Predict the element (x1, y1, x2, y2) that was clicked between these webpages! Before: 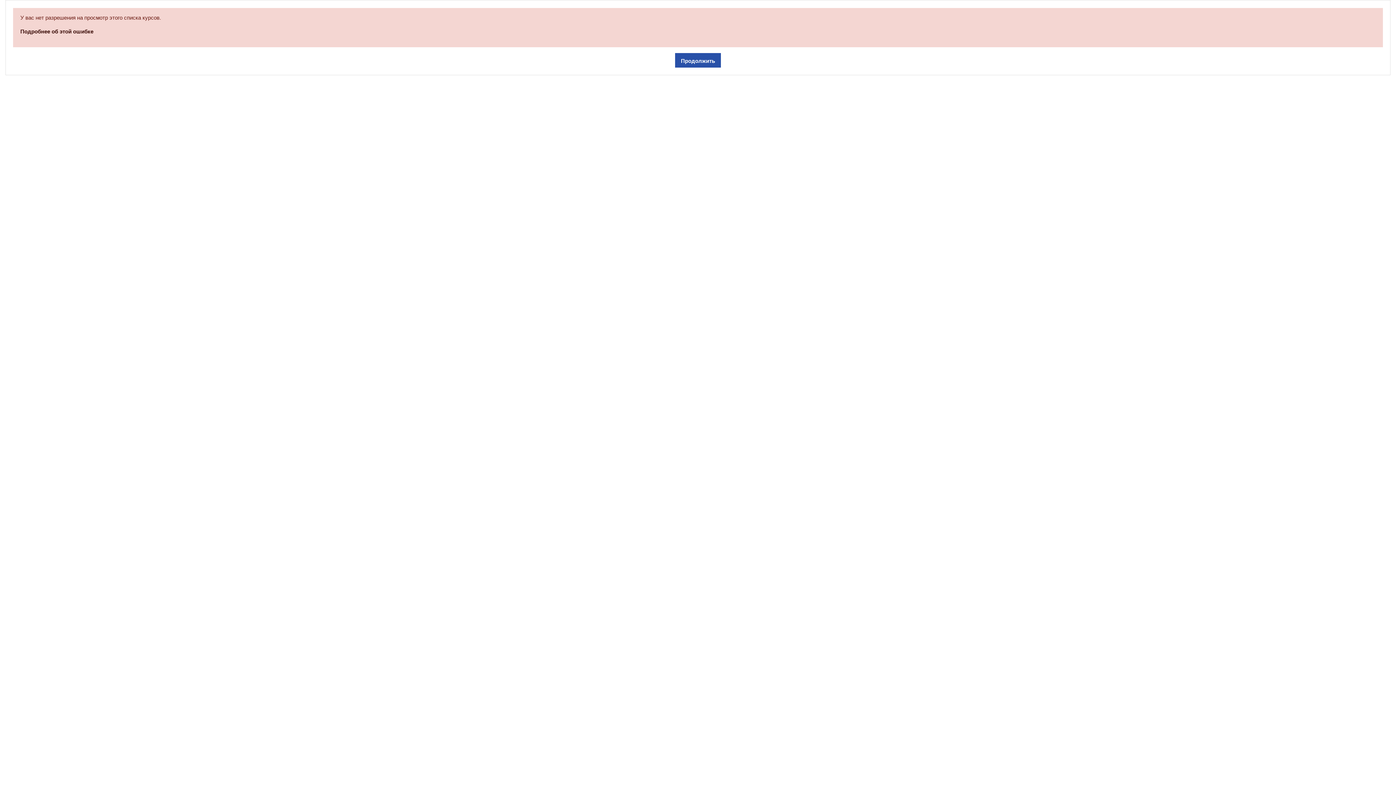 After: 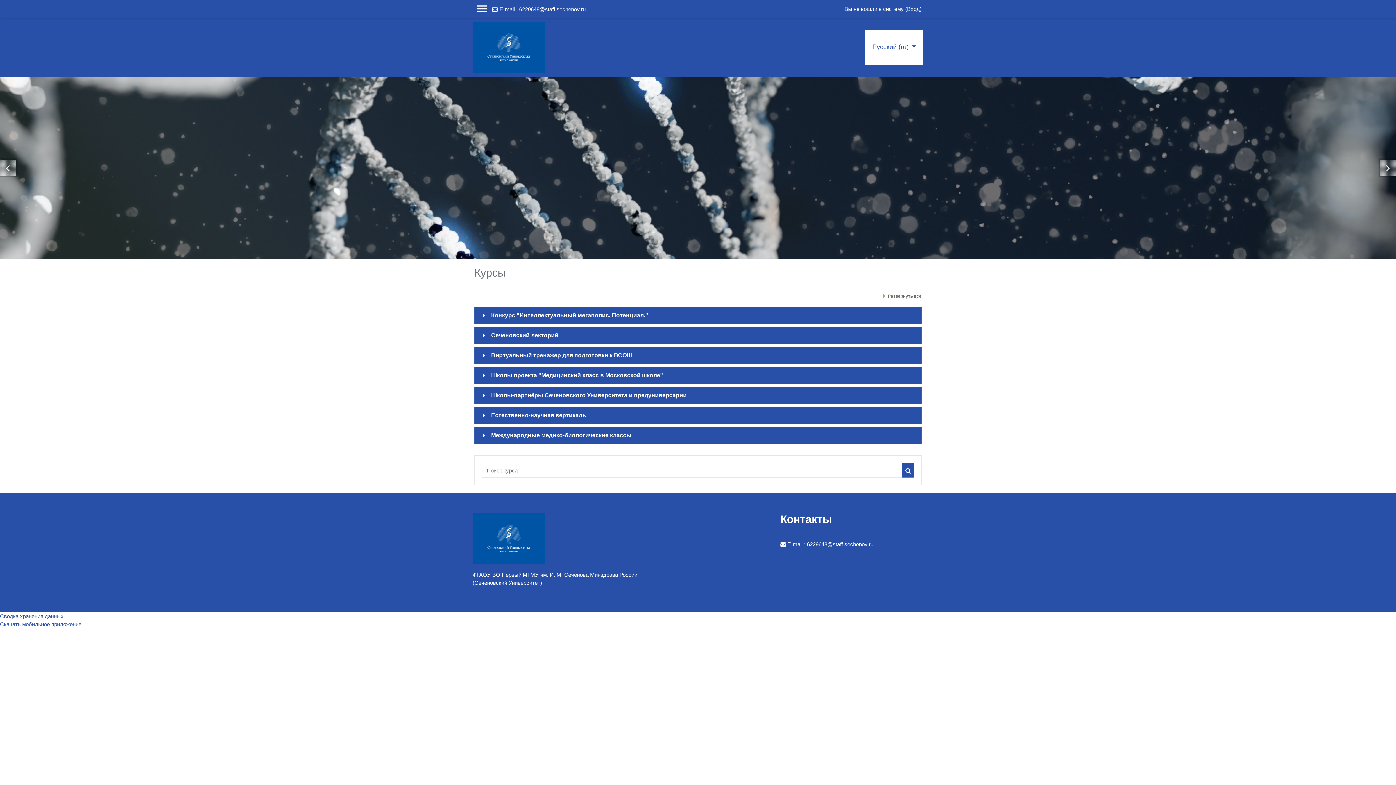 Action: label: Продолжить bbox: (675, 53, 721, 67)